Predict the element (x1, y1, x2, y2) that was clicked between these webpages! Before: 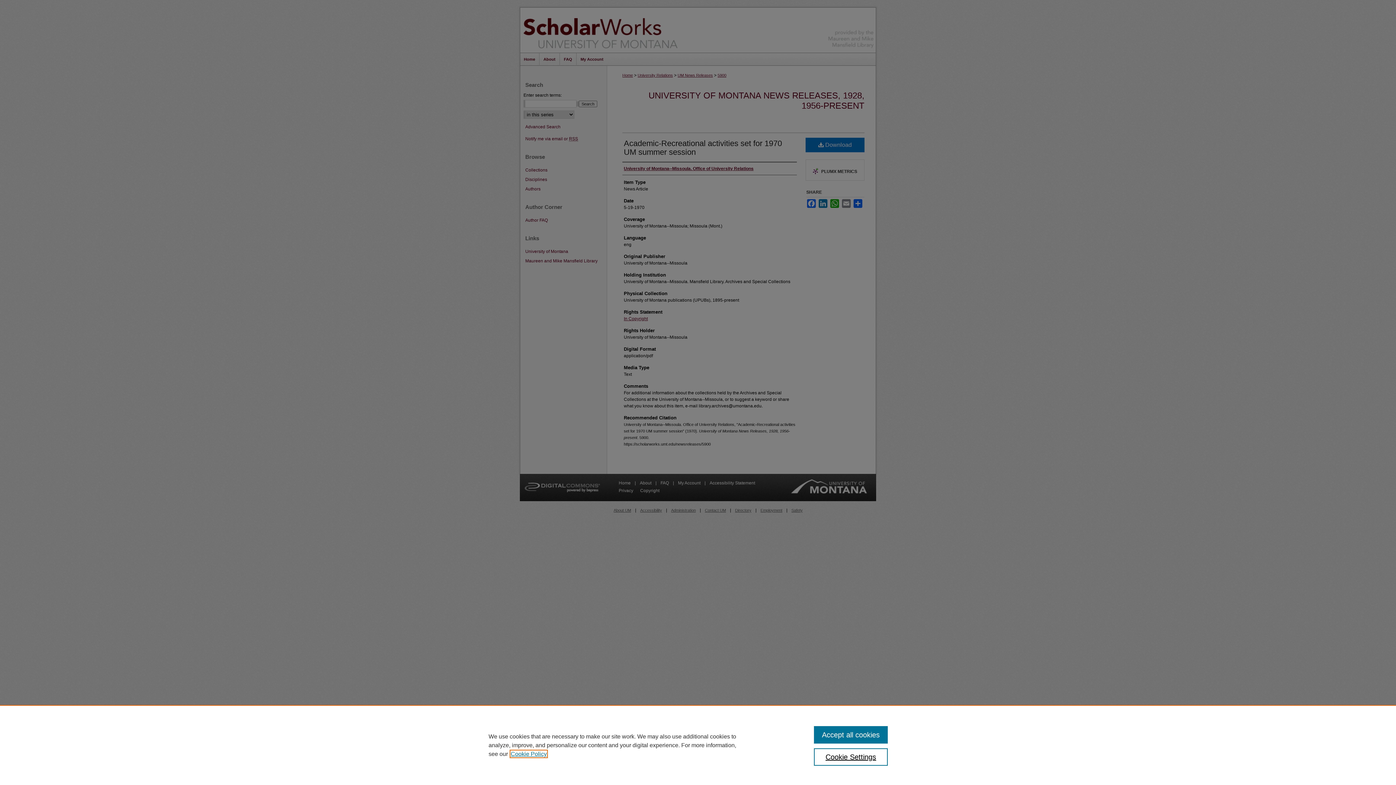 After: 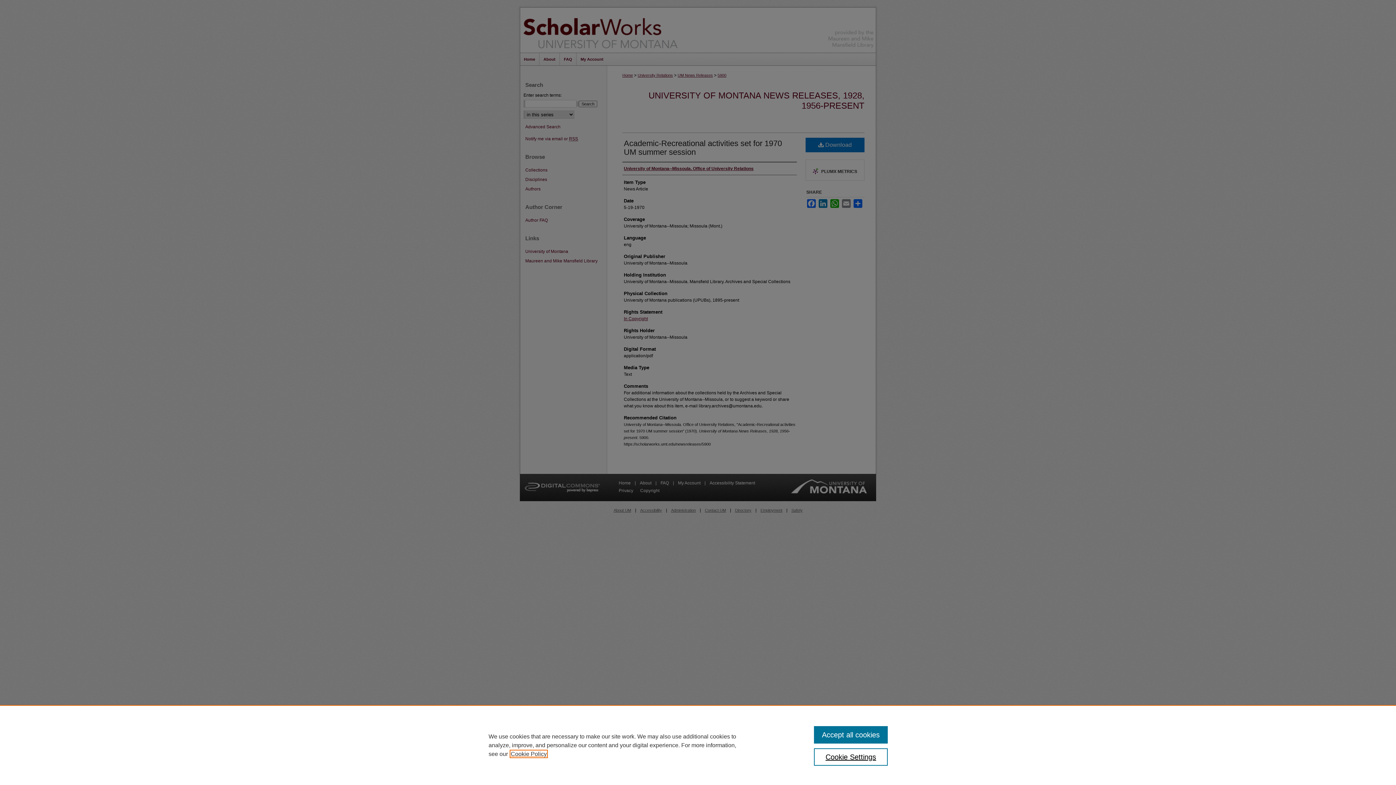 Action: label: , opens in a new tab bbox: (510, 751, 546, 757)